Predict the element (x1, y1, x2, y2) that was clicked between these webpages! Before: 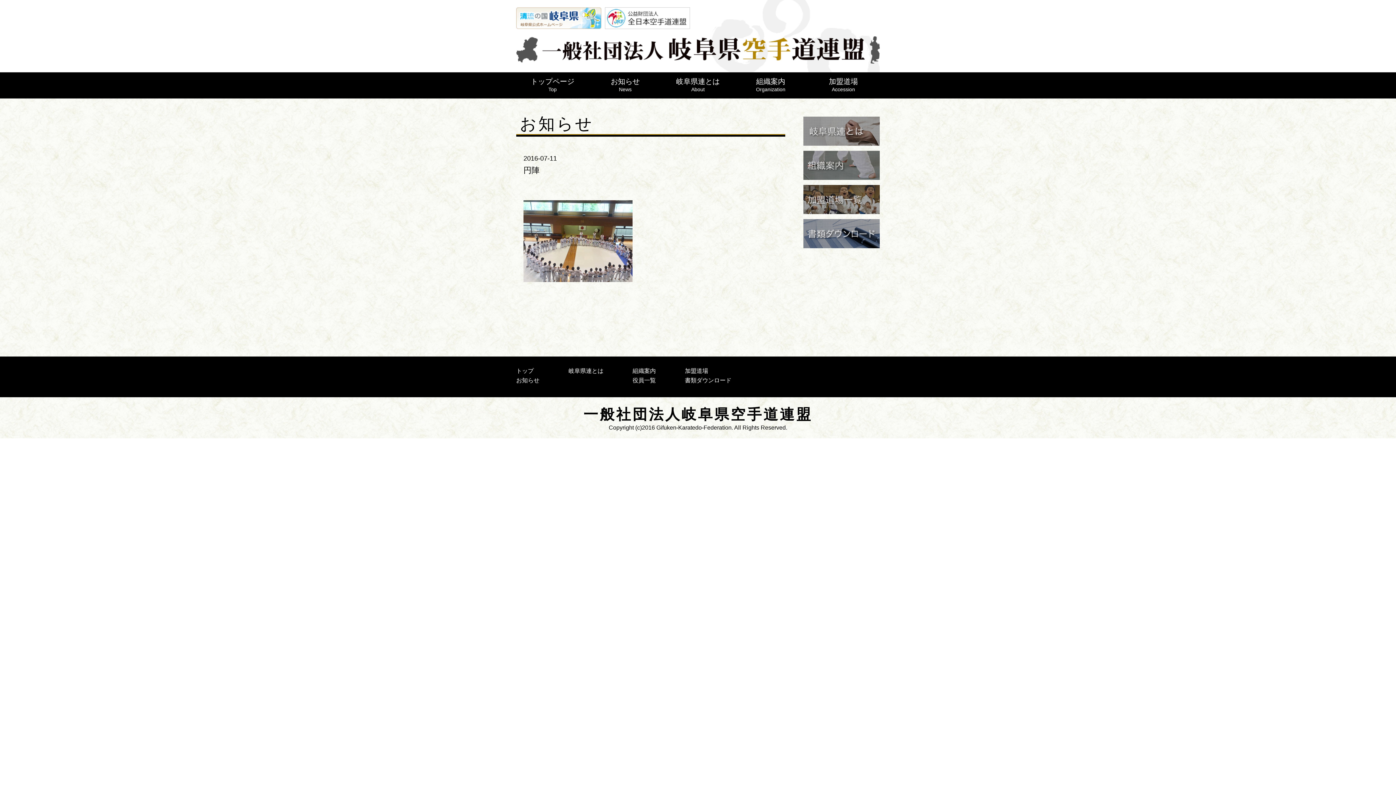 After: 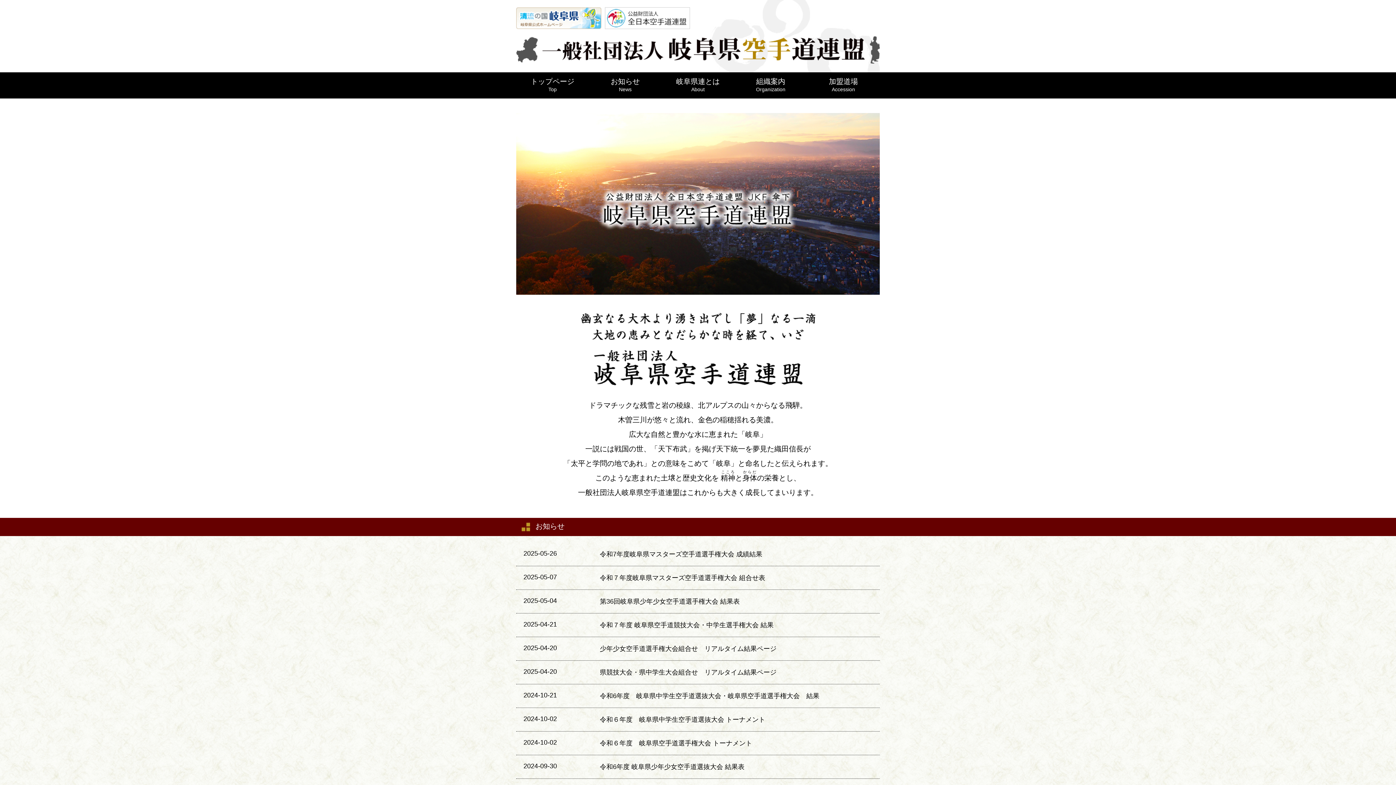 Action: label: トップページ
Top bbox: (530, 77, 574, 92)